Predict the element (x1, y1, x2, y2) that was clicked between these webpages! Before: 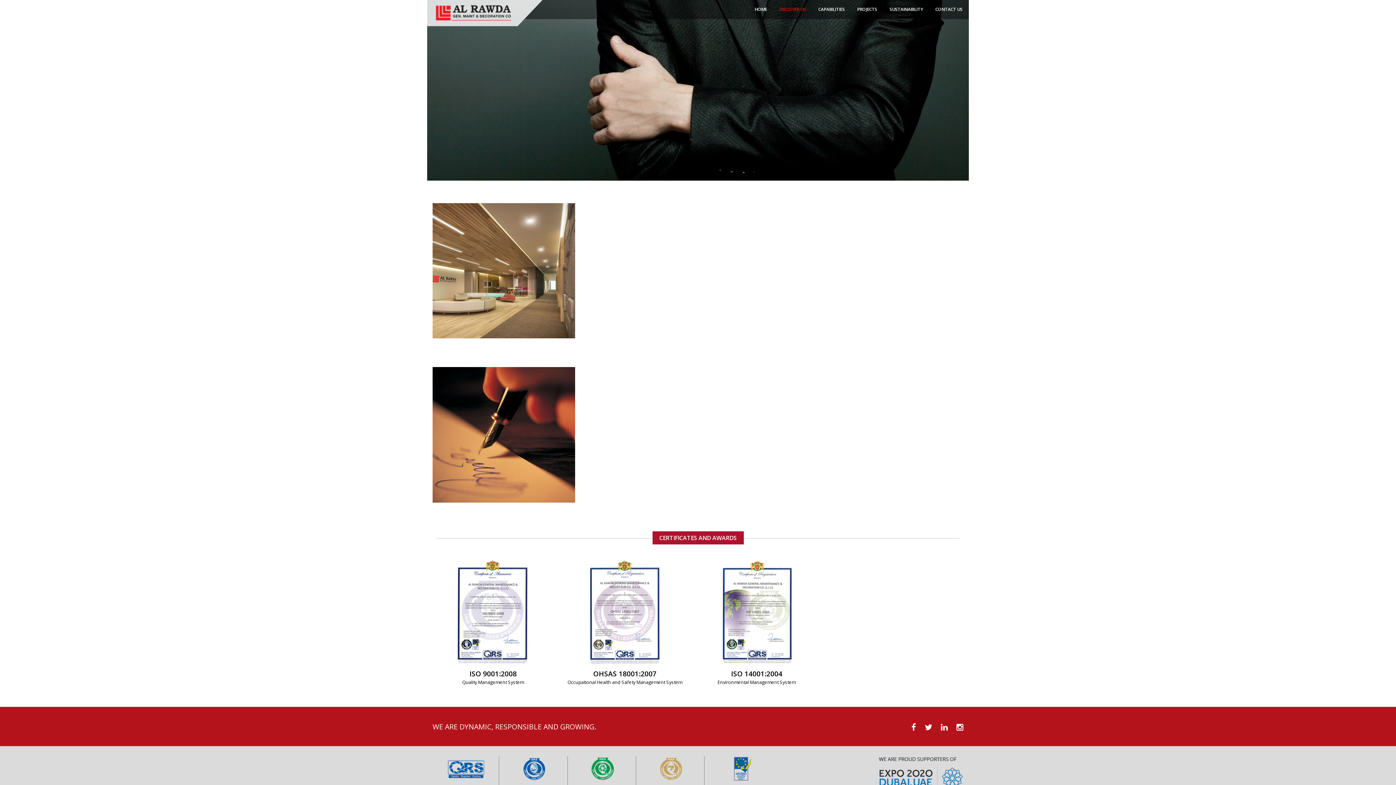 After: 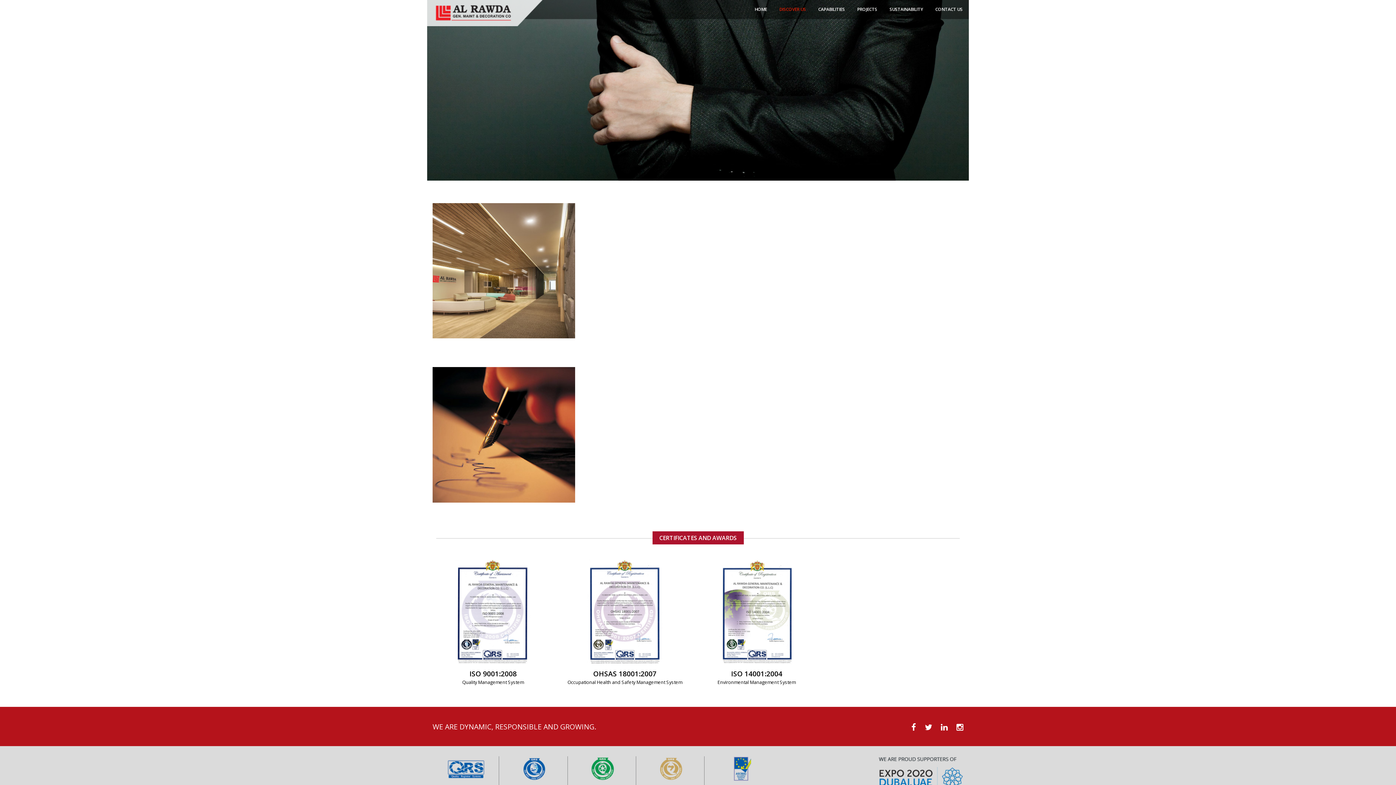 Action: label: DISCOVER US bbox: (779, 2, 806, 16)